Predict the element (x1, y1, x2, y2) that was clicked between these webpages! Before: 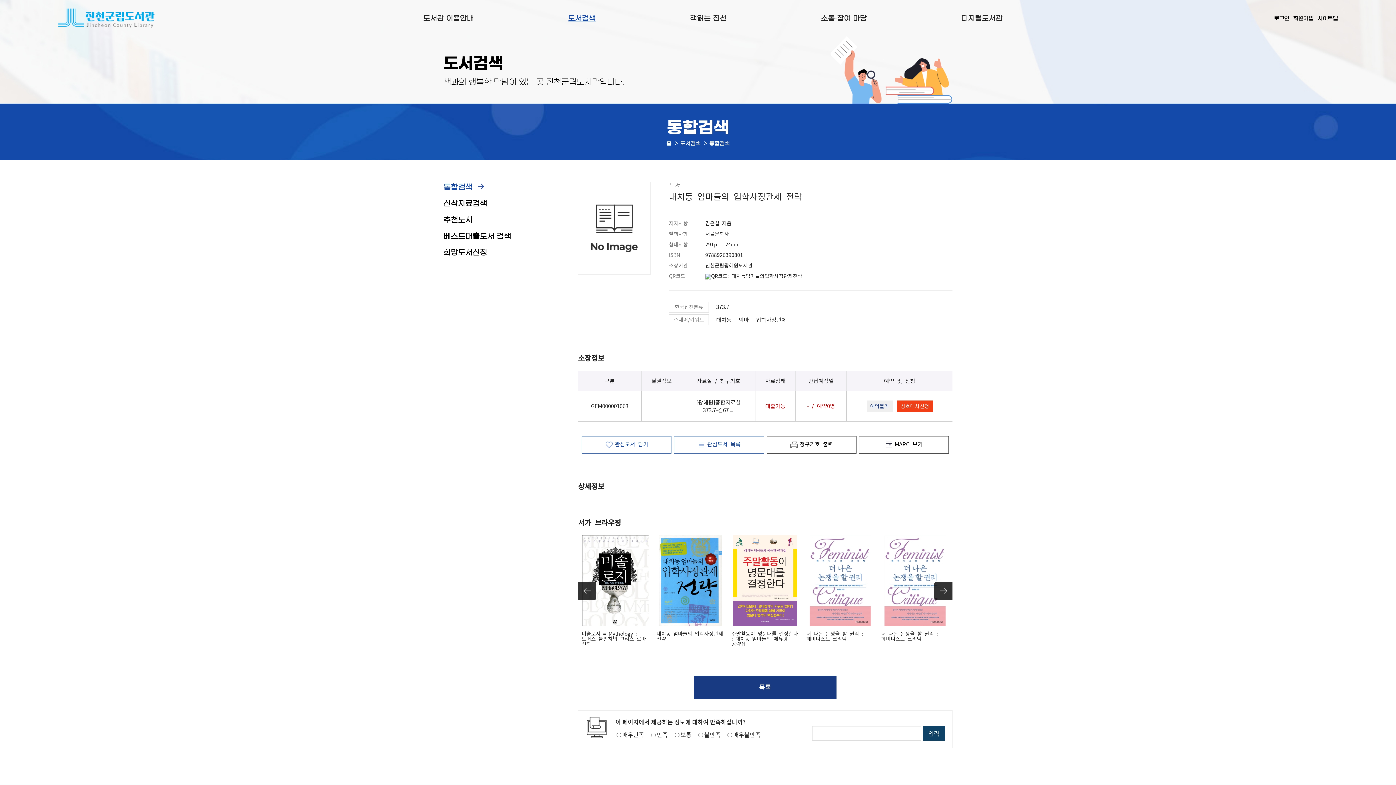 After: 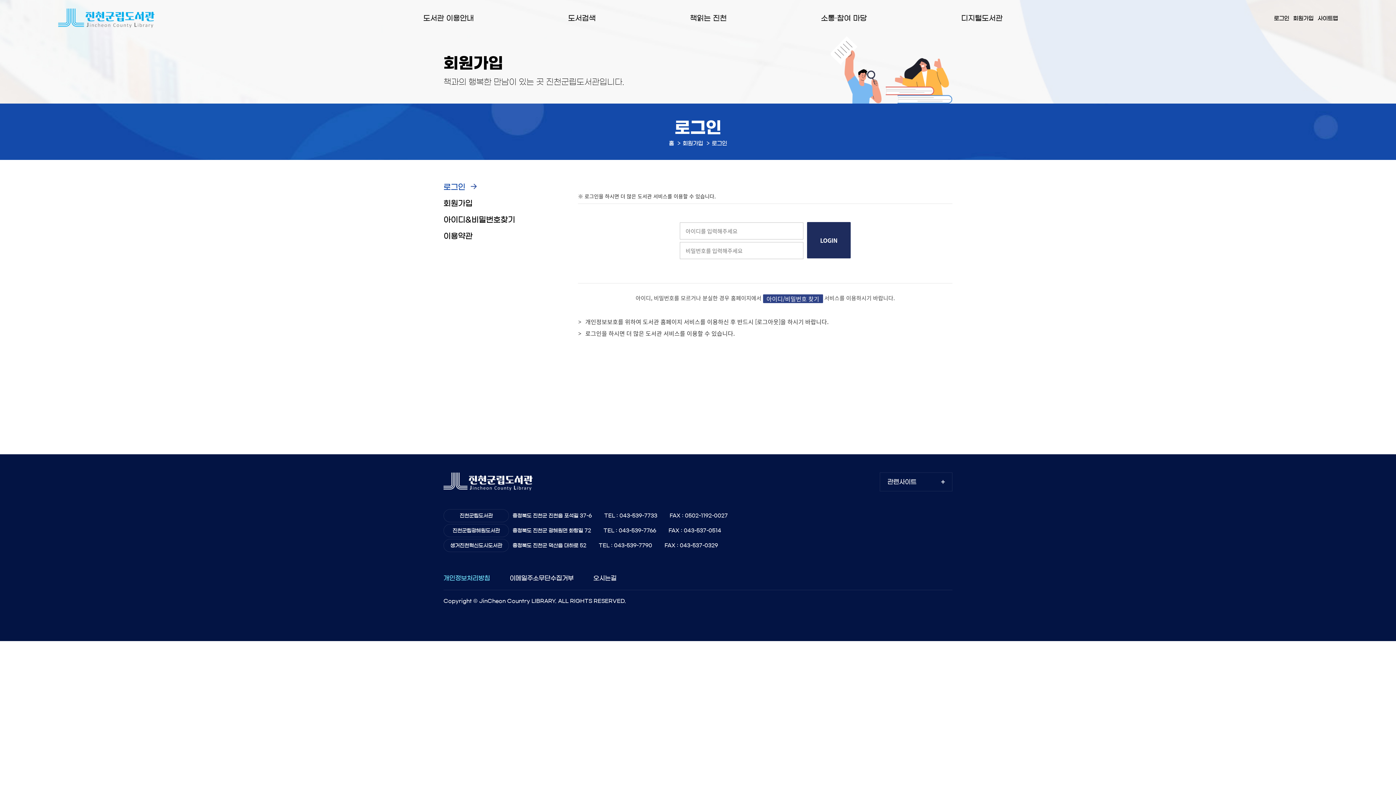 Action: label: 로그인 bbox: (1271, 14, 1289, 22)